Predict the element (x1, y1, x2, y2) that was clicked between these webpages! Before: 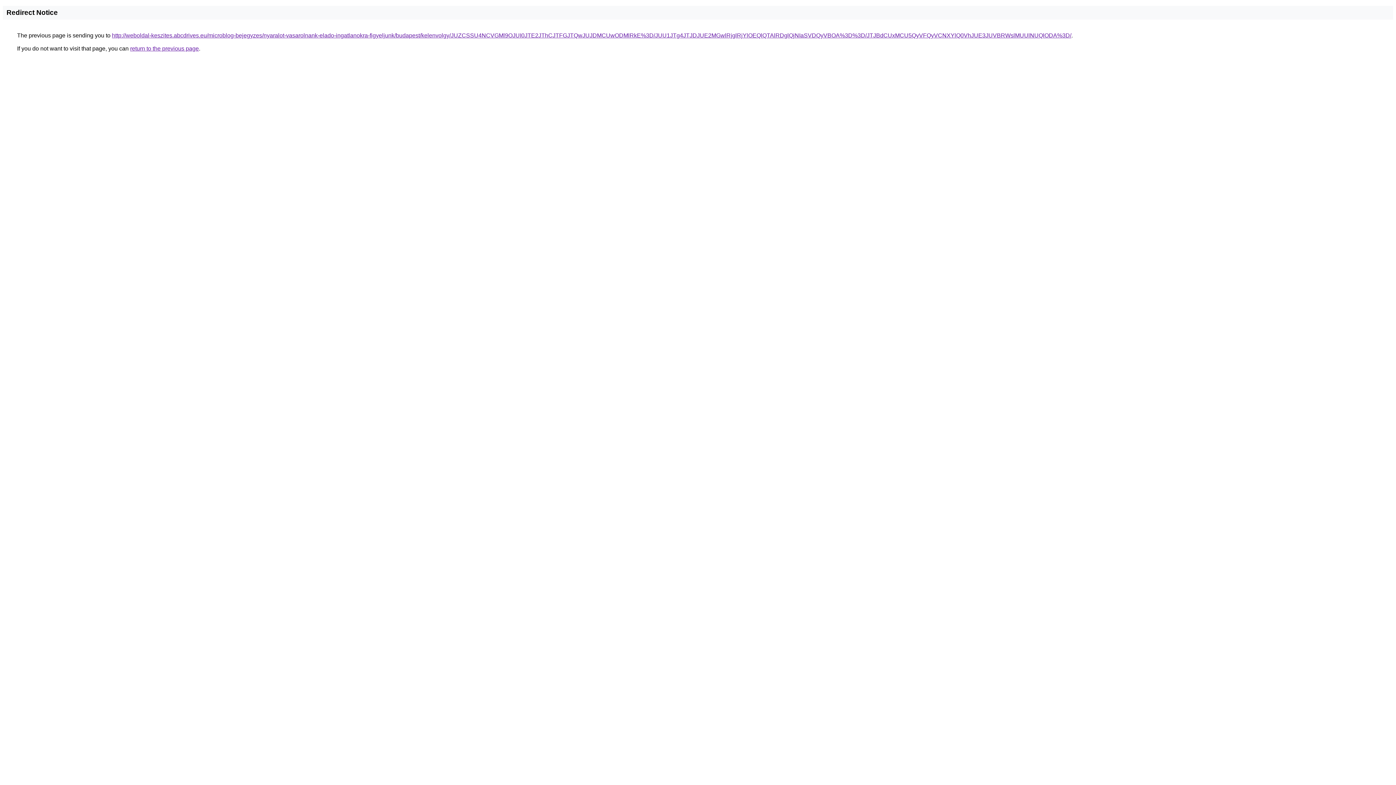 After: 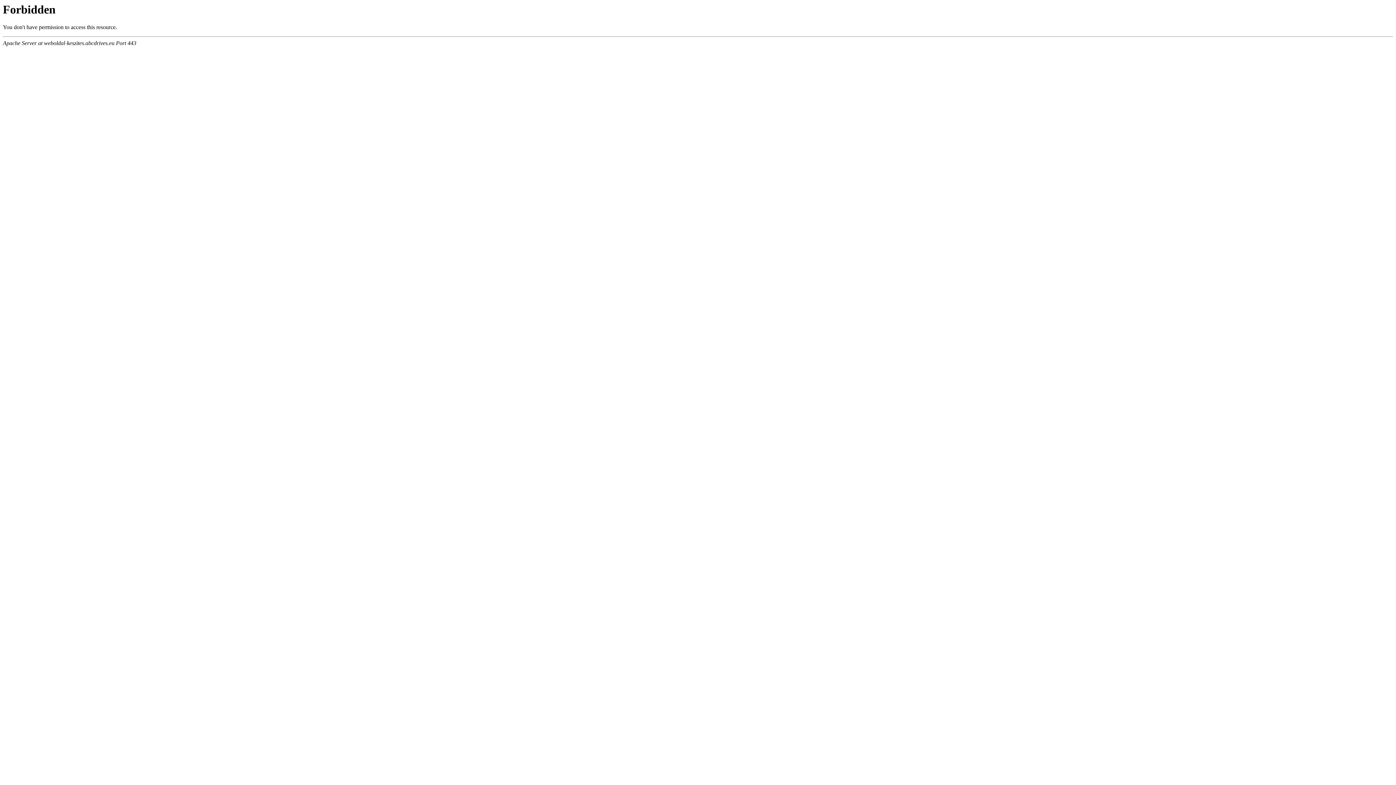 Action: label: http://weboldal-keszites.abcdrives.eu/microblog-bejegyzes/nyaralot-vasarolnank-elado-ingatlanokra-figyeljunk/budapest/kelenvolgy/JUZCSSU4NCVGMl9OJUI0JTE2JThCJTFGJTQwJUJDMCUwODMlRkE%3D/JUU1JTg4JTJDJUE2MGwlRjglRjYlOEQlQTAlRDglQjNIaSVDQyVBOA%3D%3D/JTJBdCUxMCU5QyVFQyVCNXYlQ0VhJUE3JUVBRWslMUUlNUQlODA%3D/ bbox: (112, 32, 1071, 38)